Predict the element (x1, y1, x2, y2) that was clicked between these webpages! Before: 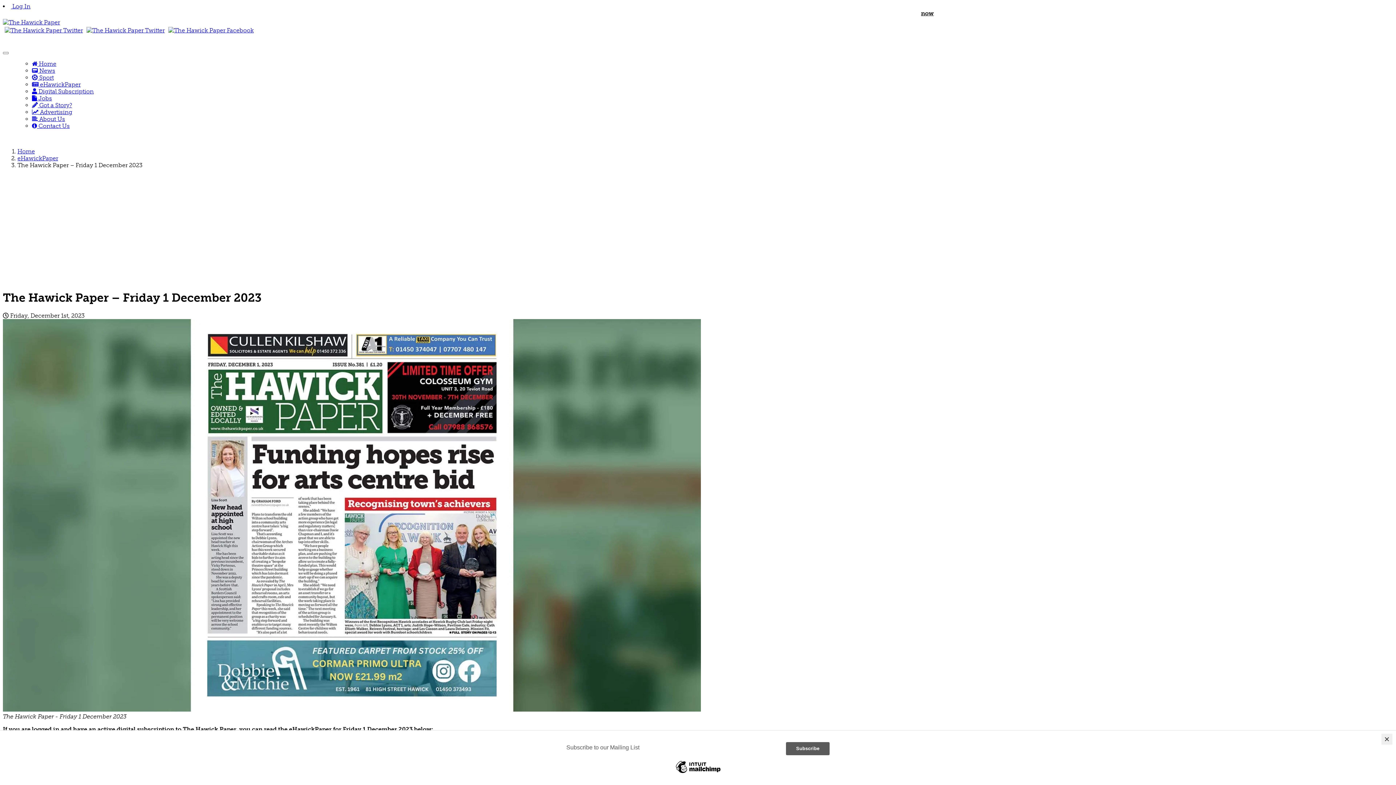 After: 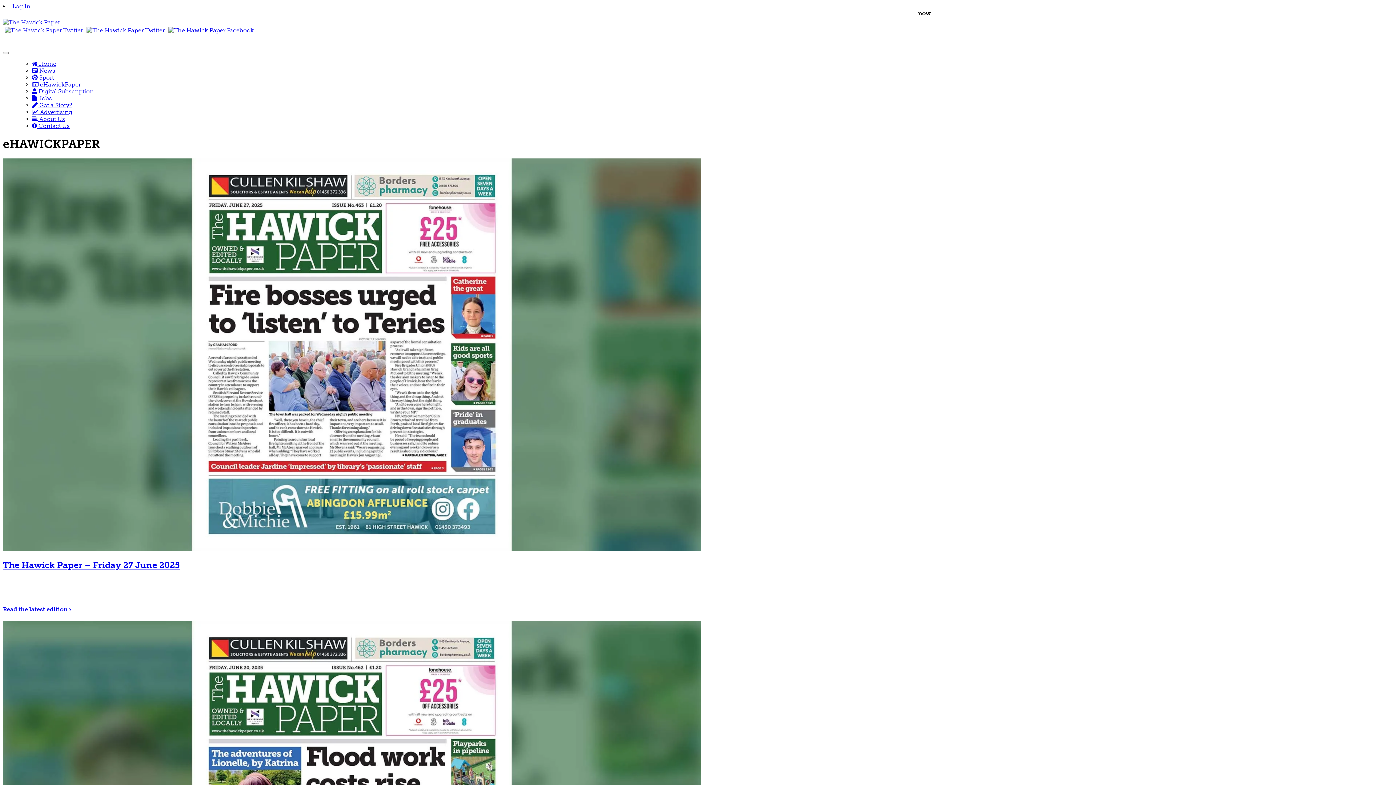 Action: bbox: (17, 154, 58, 161) label: eHawickPaper